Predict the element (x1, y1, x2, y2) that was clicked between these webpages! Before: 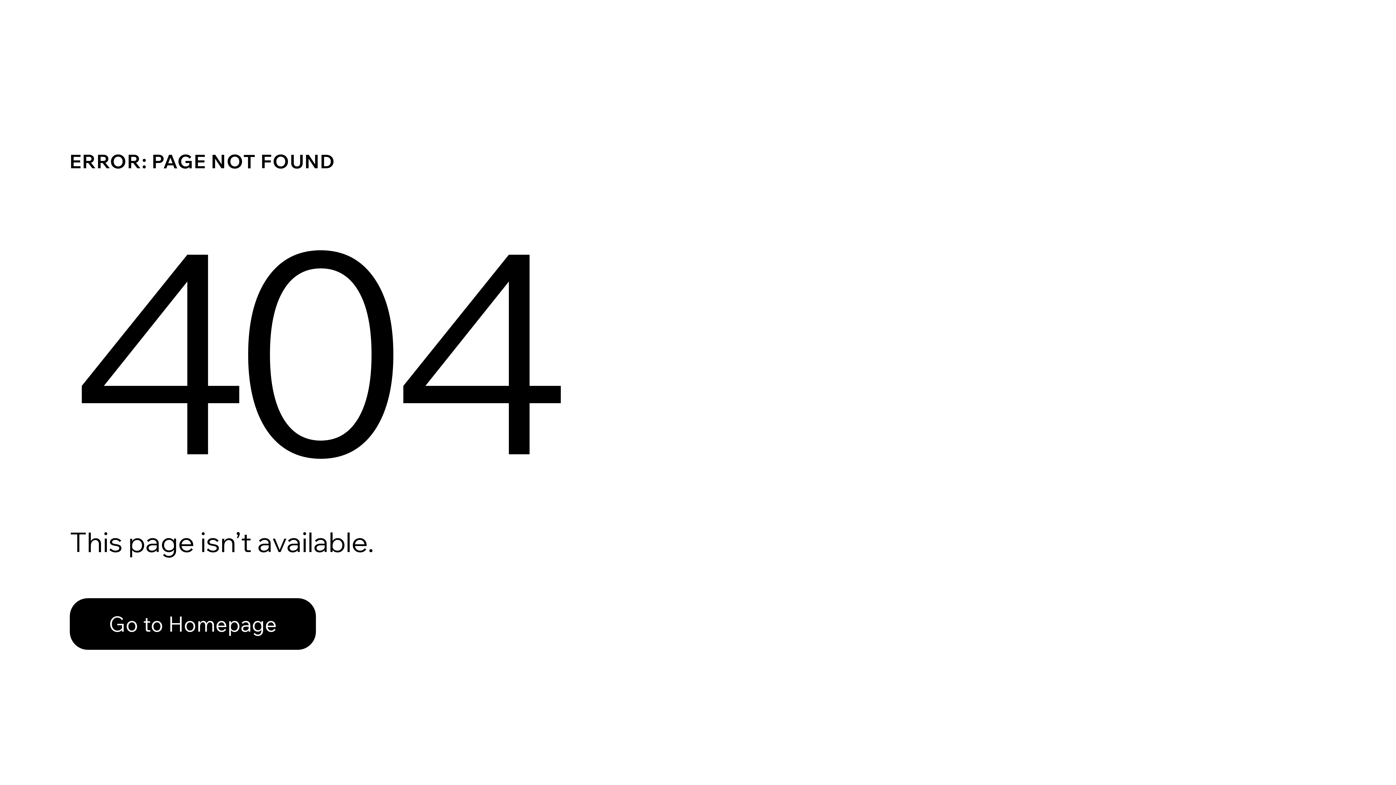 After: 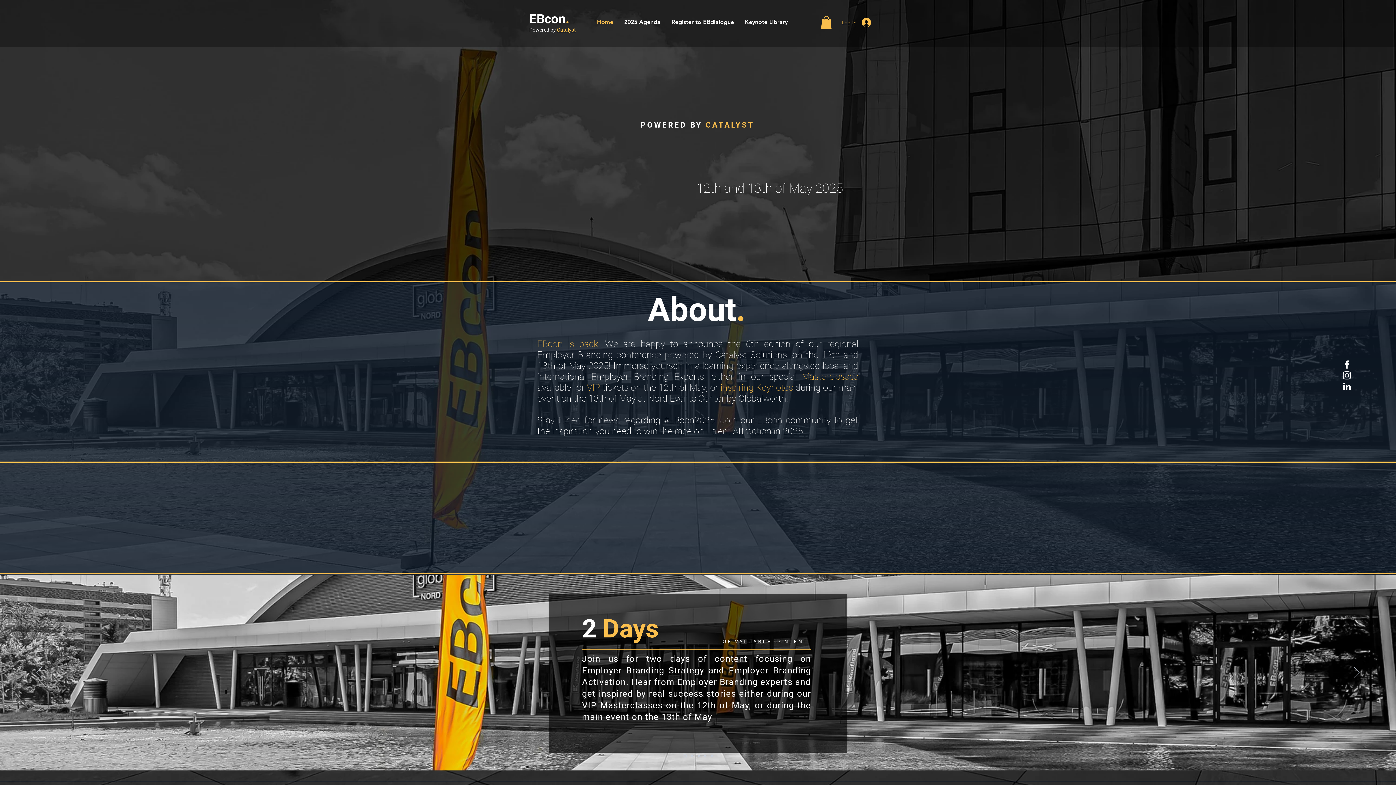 Action: label: Go to Homepage bbox: (69, 582, 768, 659)